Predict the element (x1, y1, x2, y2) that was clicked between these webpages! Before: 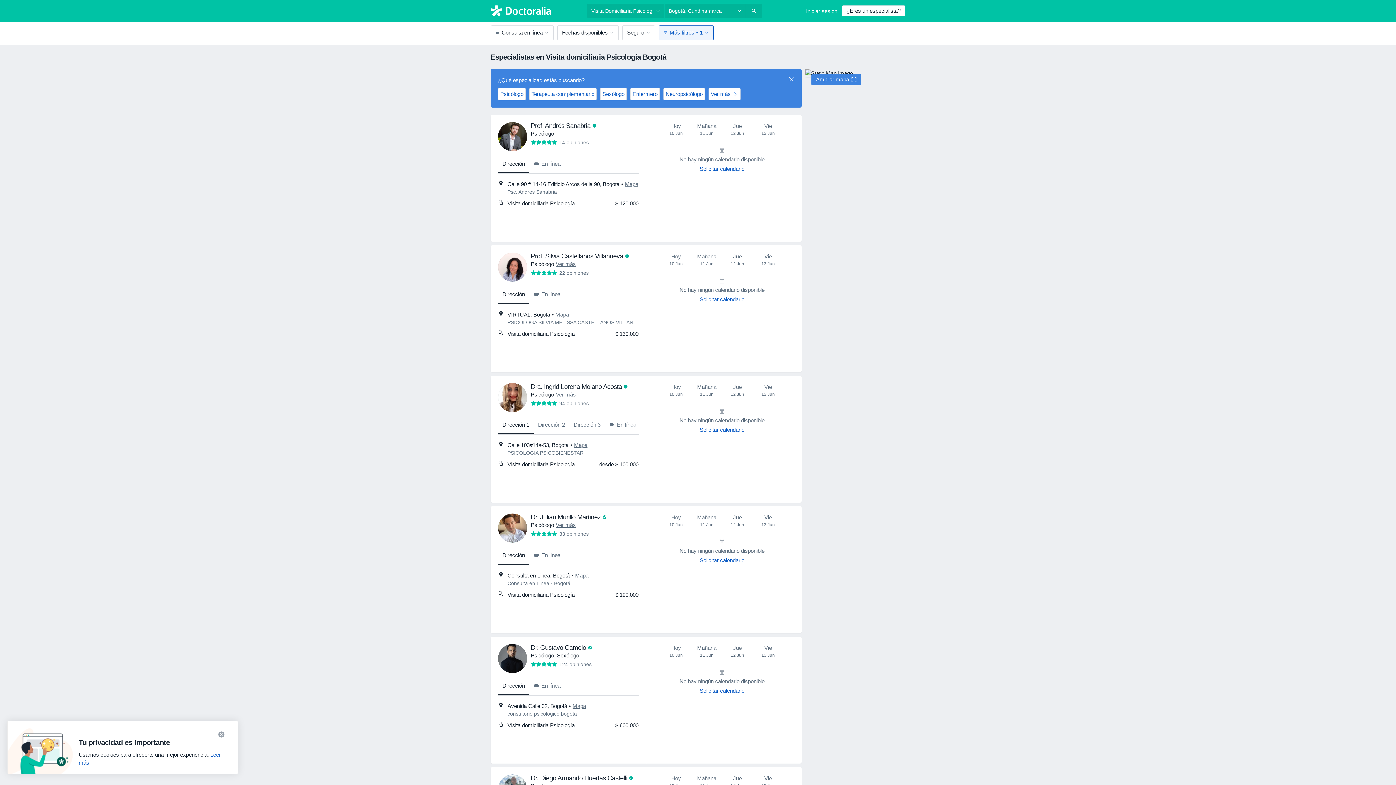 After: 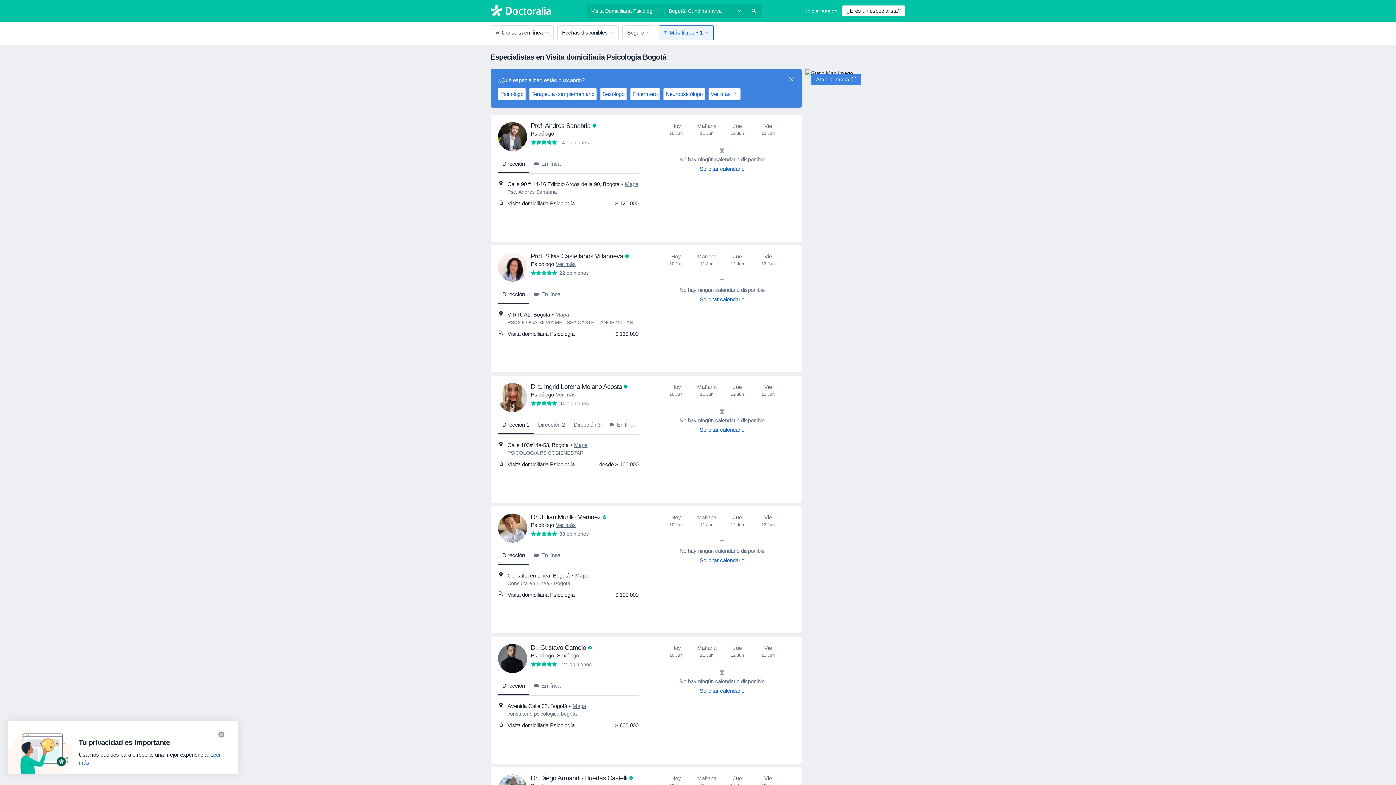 Action: label: Mapa bbox: (572, 702, 586, 710)